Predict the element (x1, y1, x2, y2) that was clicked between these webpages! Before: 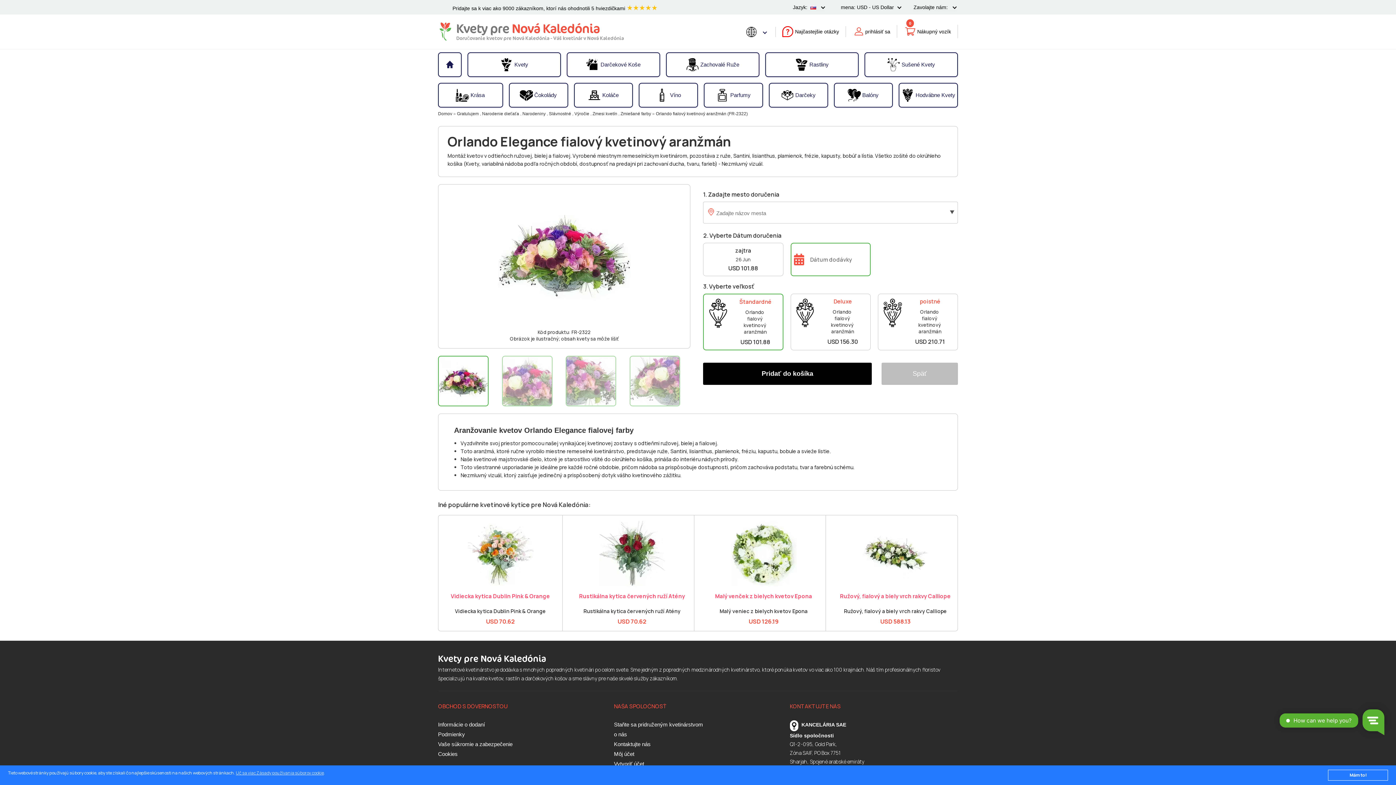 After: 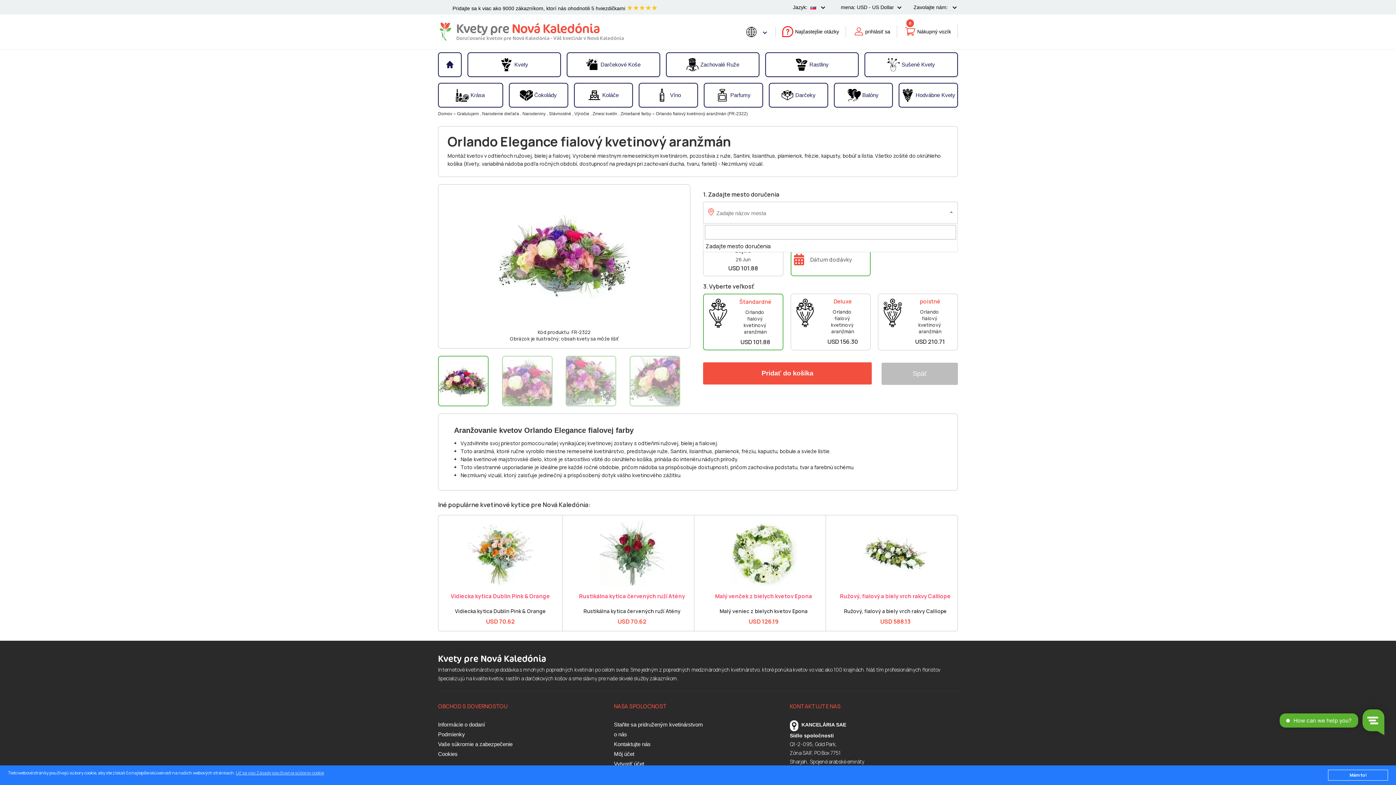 Action: label: Pridať do košíka bbox: (707, 364, 867, 383)